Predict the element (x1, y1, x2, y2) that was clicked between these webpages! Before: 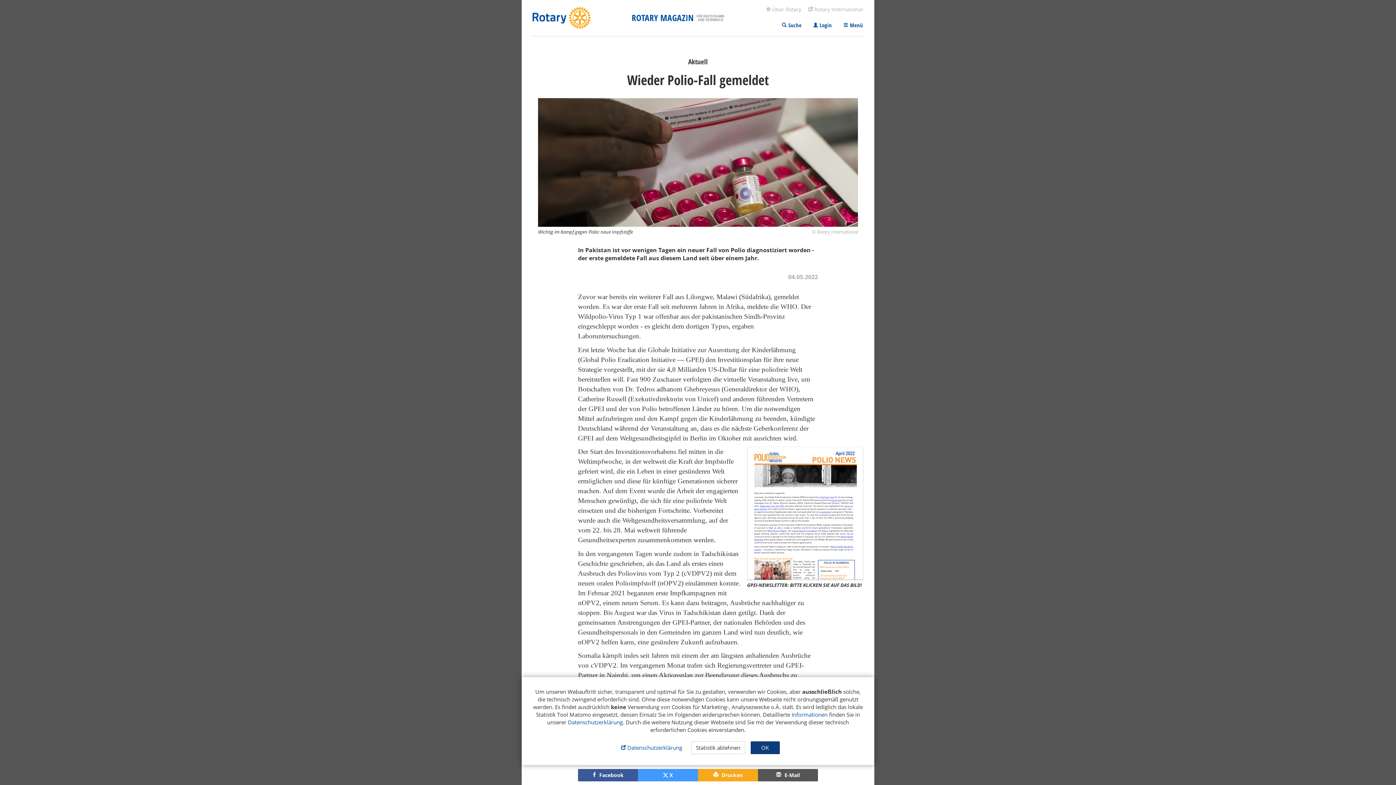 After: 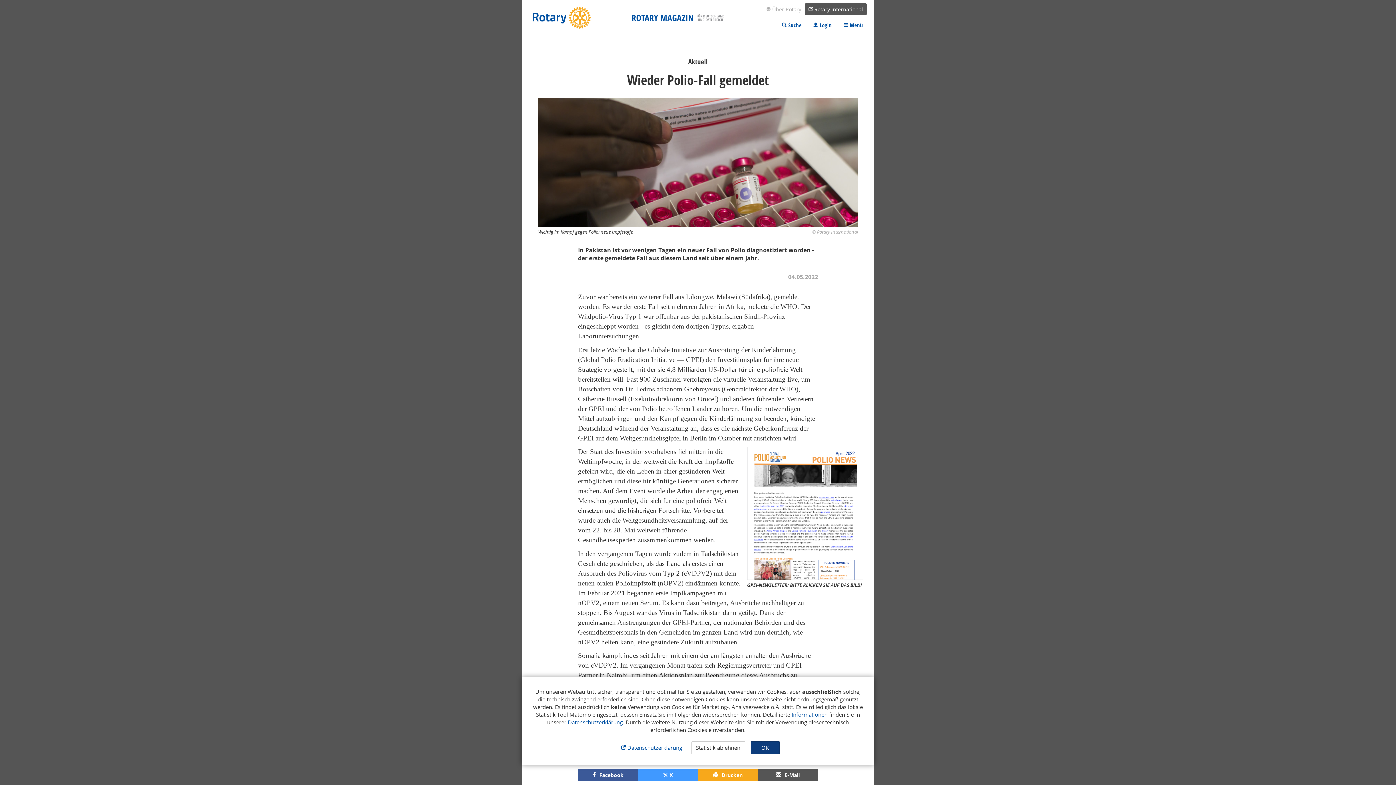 Action: label:  Rotary International bbox: (805, 3, 866, 15)